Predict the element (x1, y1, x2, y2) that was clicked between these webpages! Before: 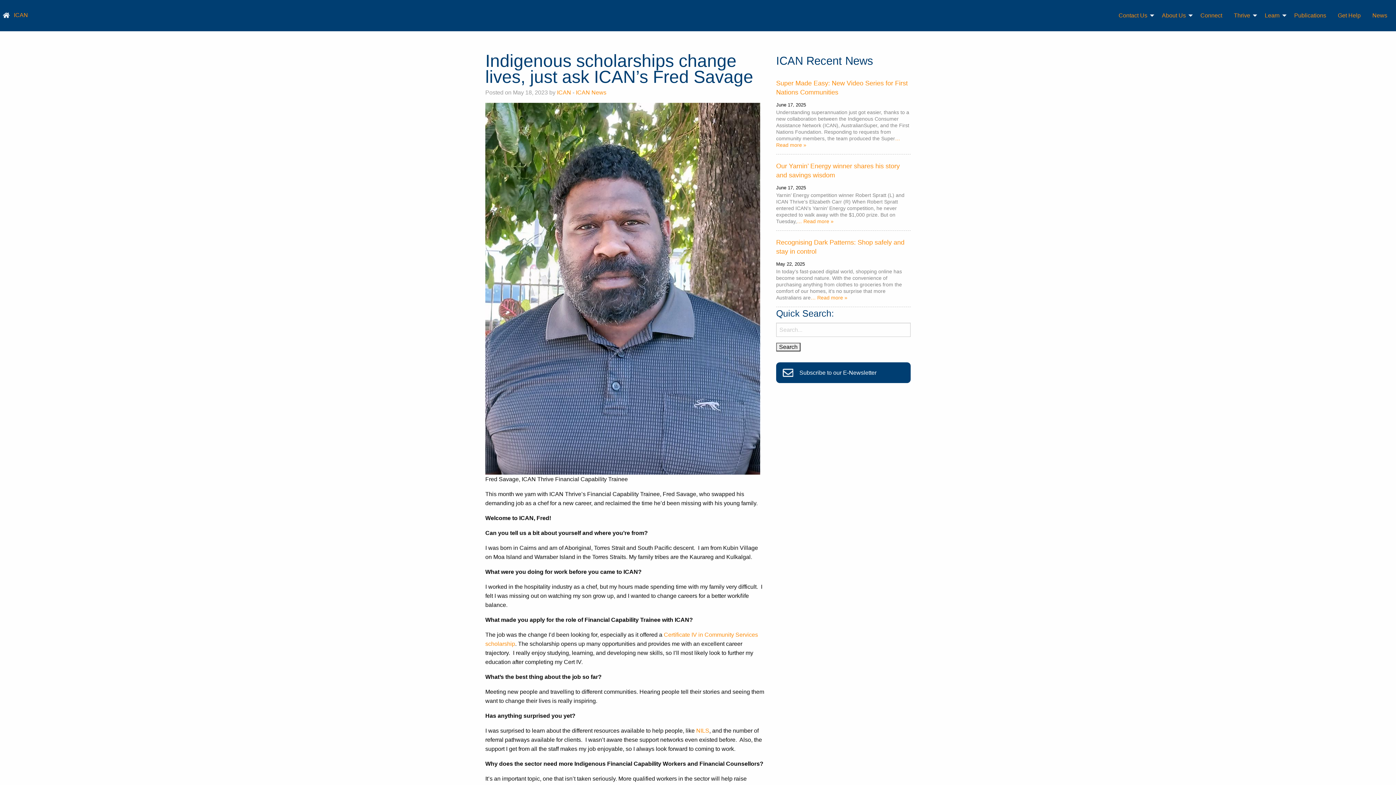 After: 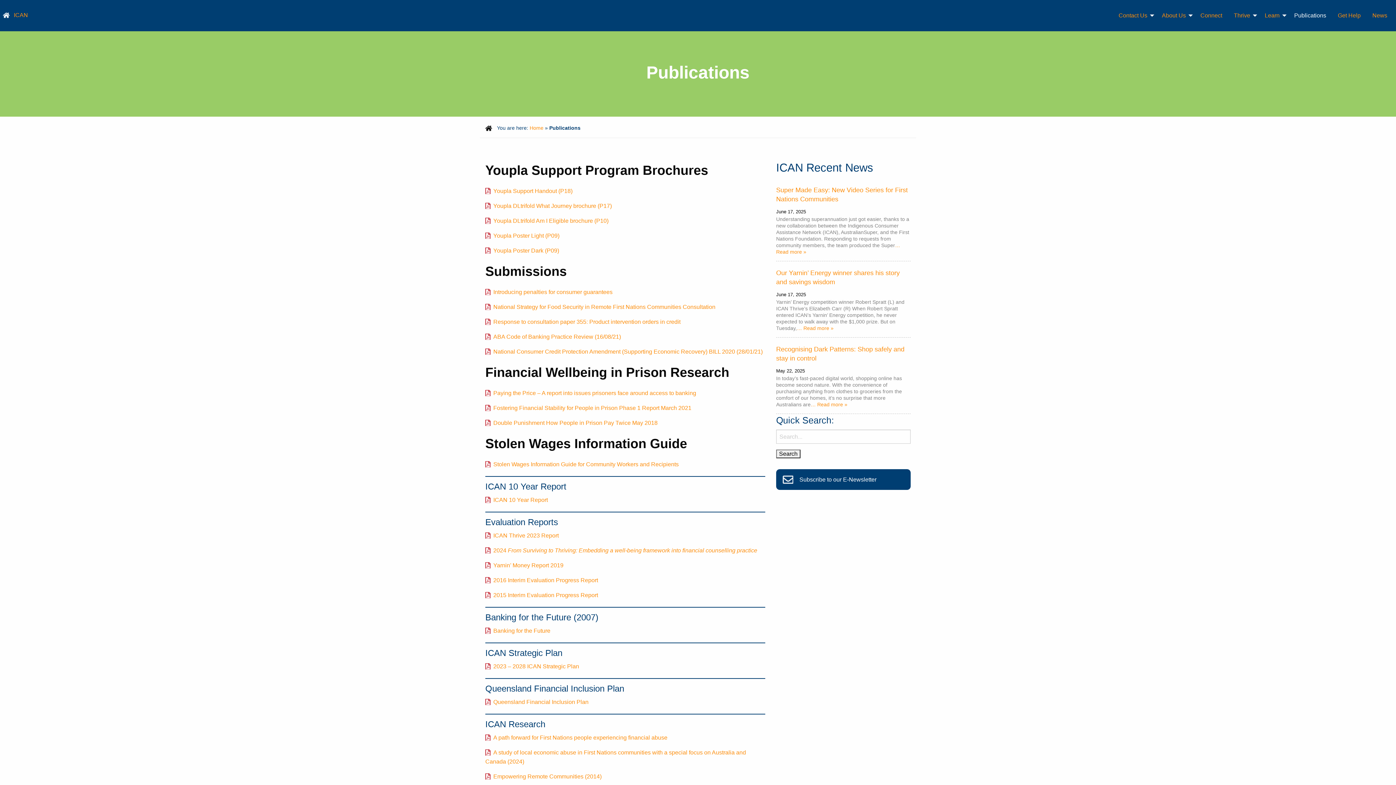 Action: bbox: (1288, 8, 1332, 22) label: Publications